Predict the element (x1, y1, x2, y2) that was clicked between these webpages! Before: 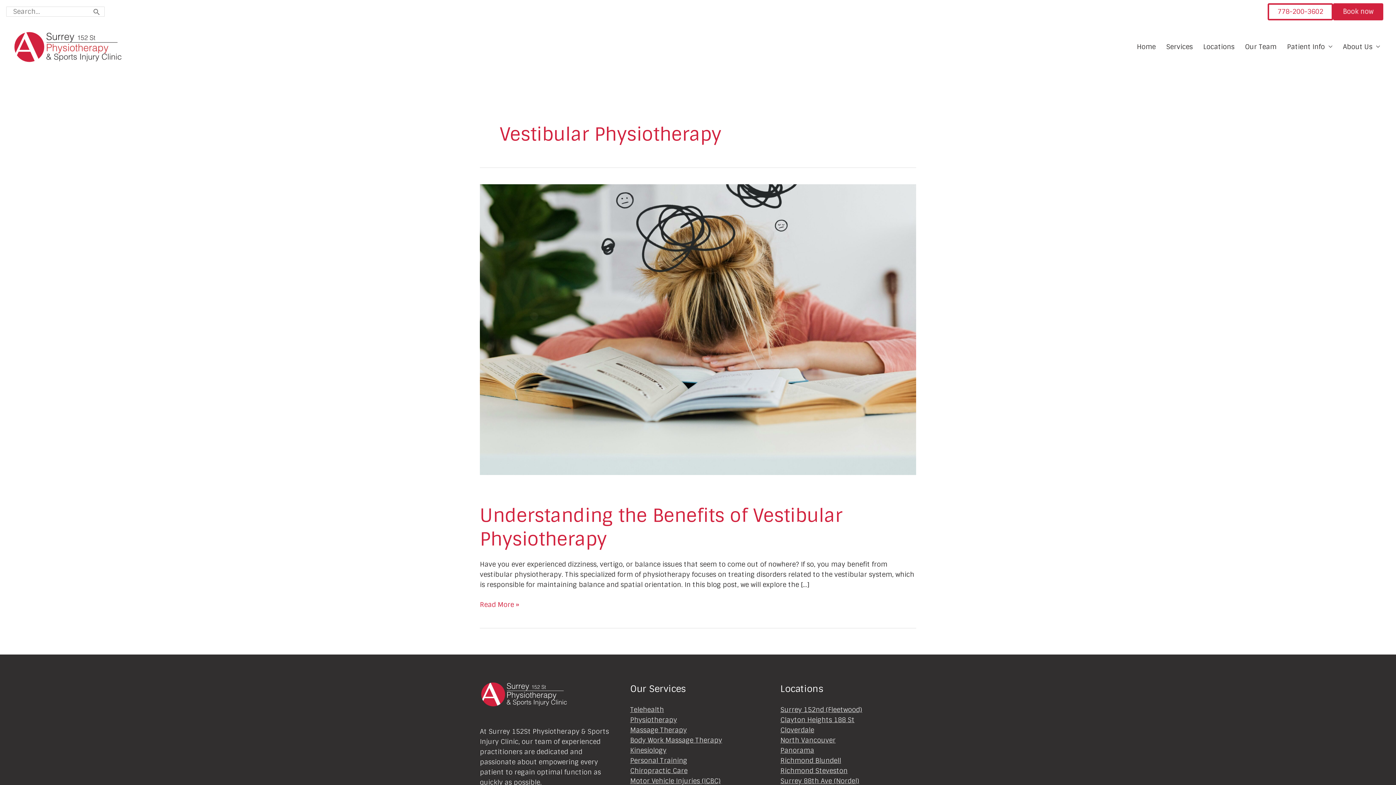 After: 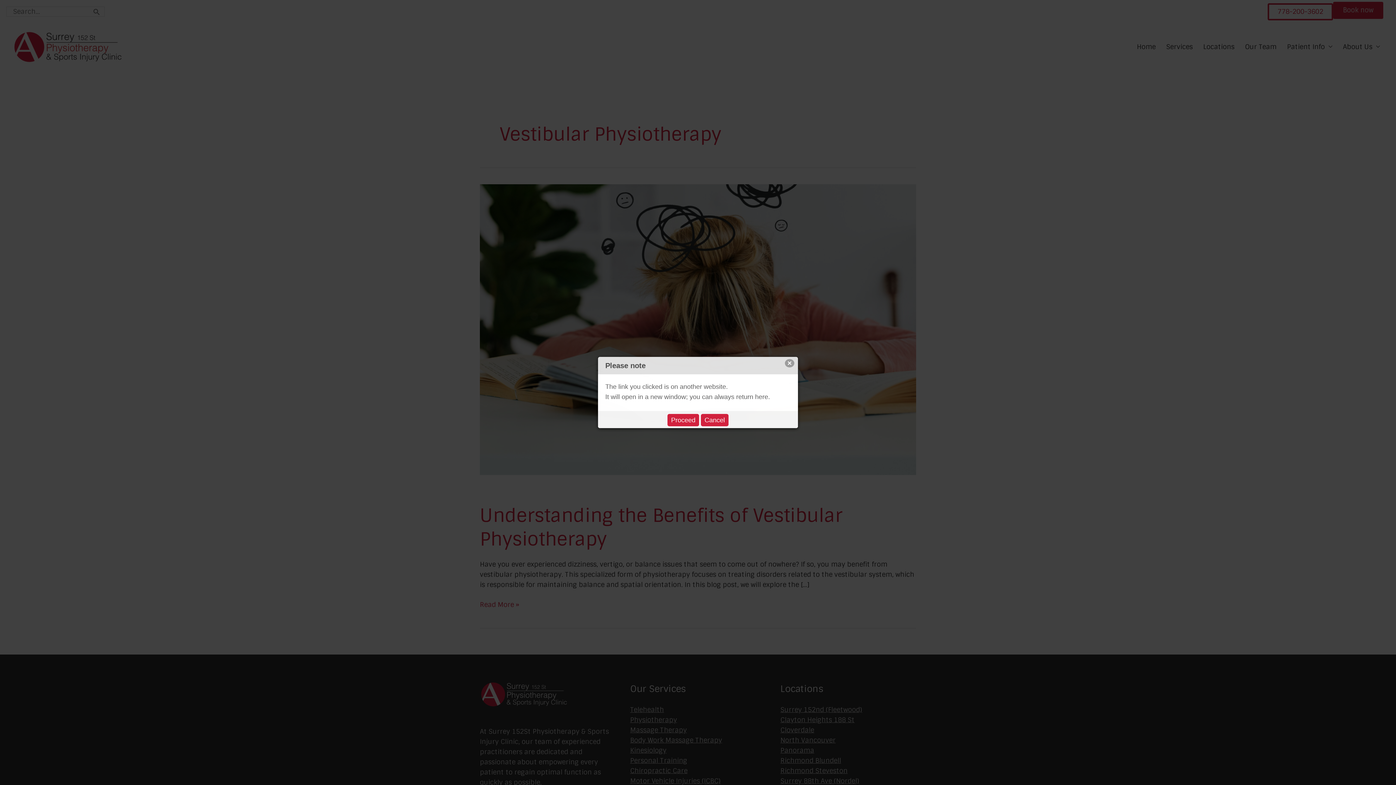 Action: label: Richmond Blundell bbox: (780, 756, 841, 765)